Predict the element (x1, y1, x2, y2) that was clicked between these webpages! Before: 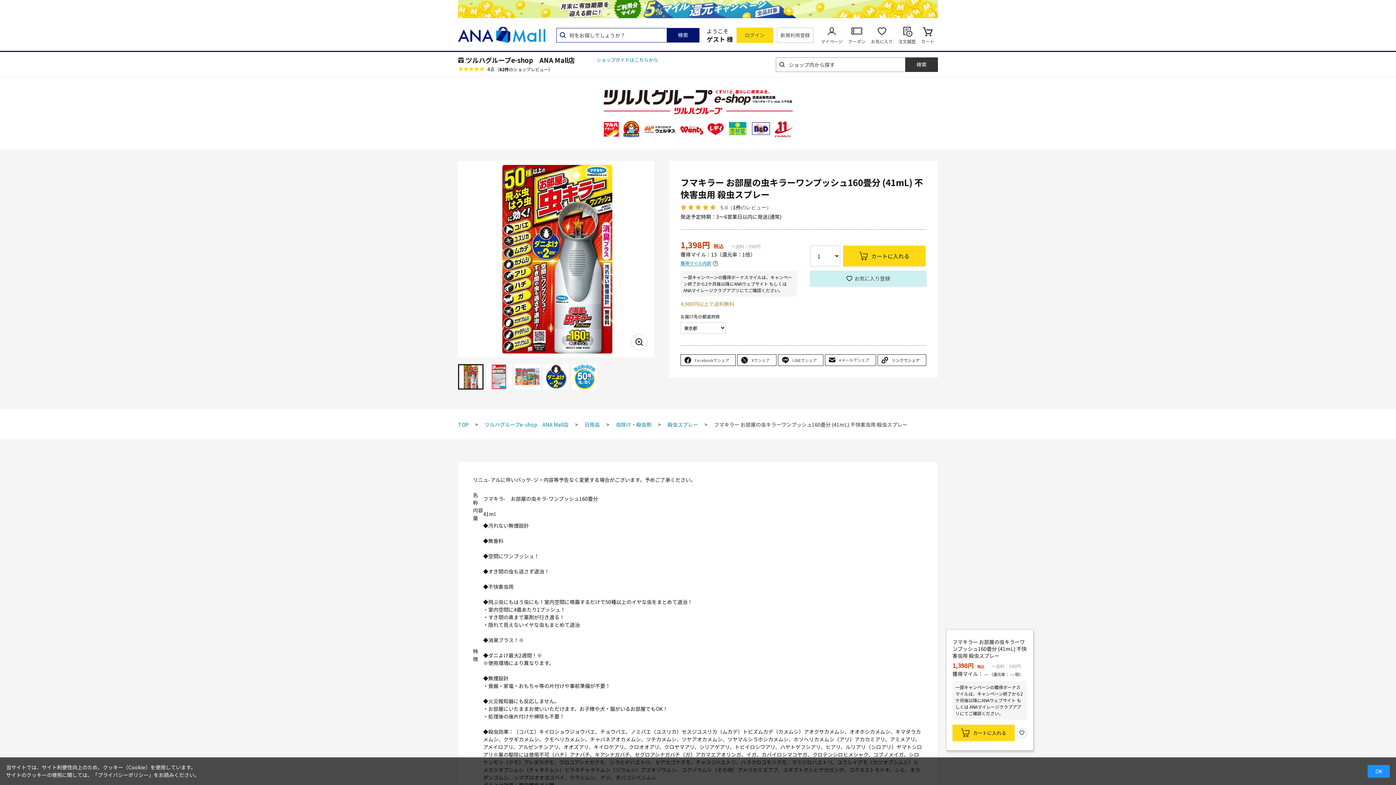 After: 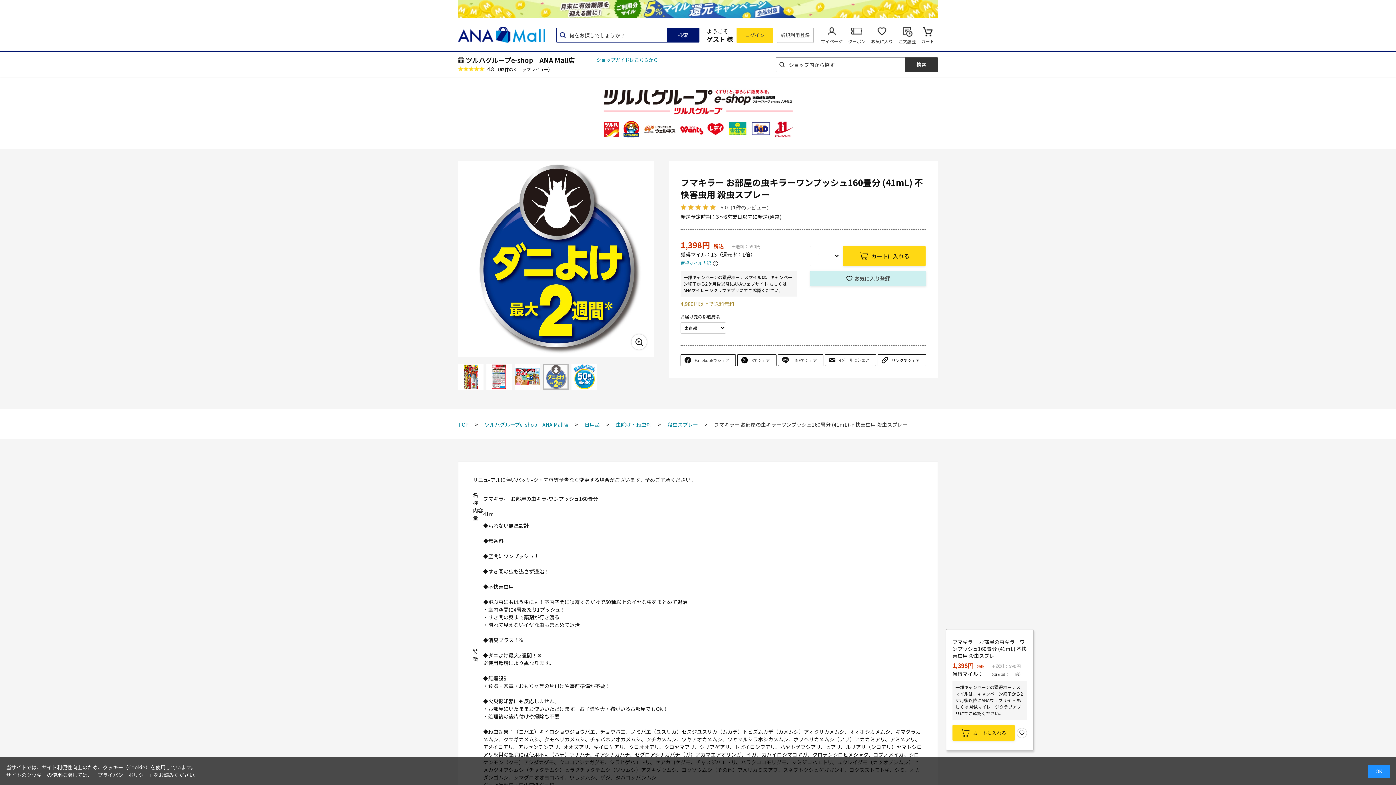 Action: bbox: (543, 364, 568, 389)